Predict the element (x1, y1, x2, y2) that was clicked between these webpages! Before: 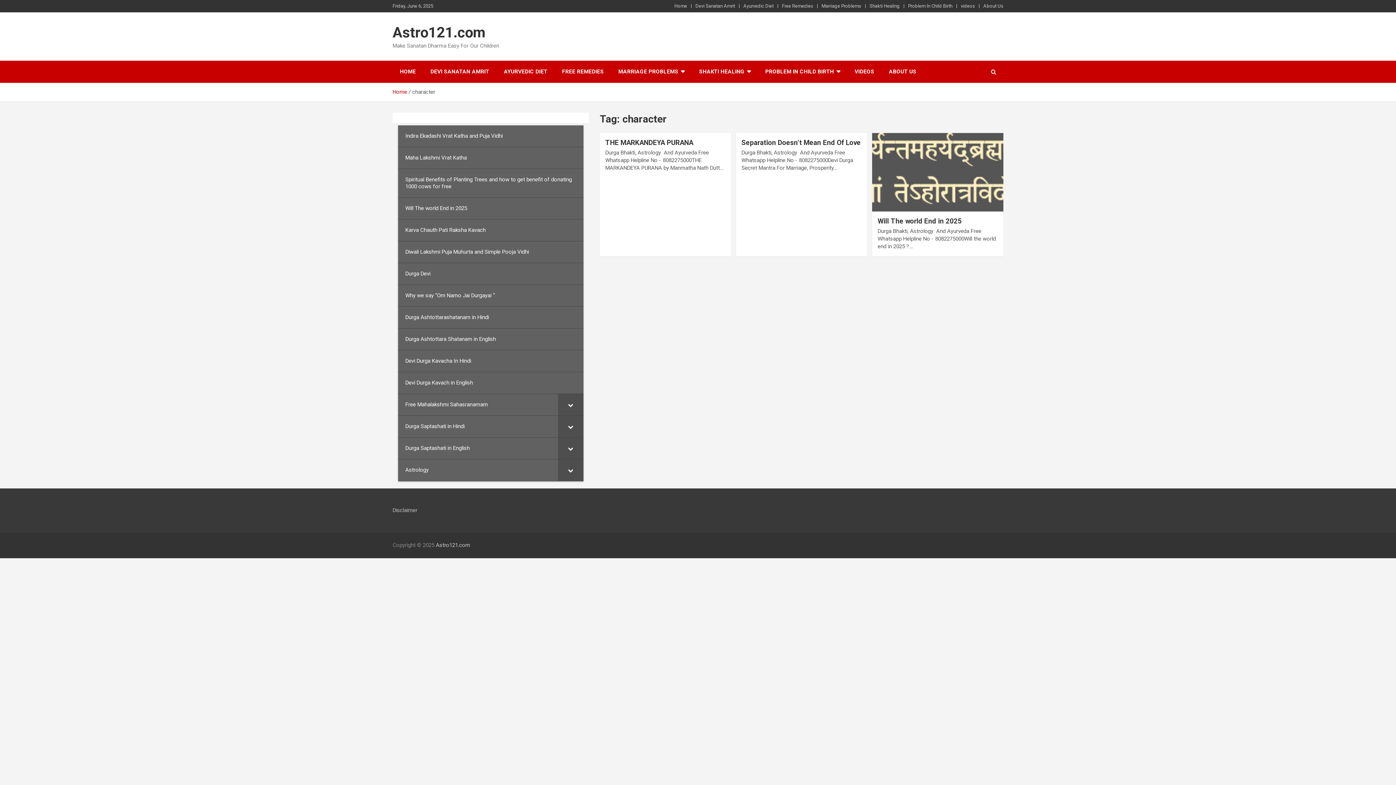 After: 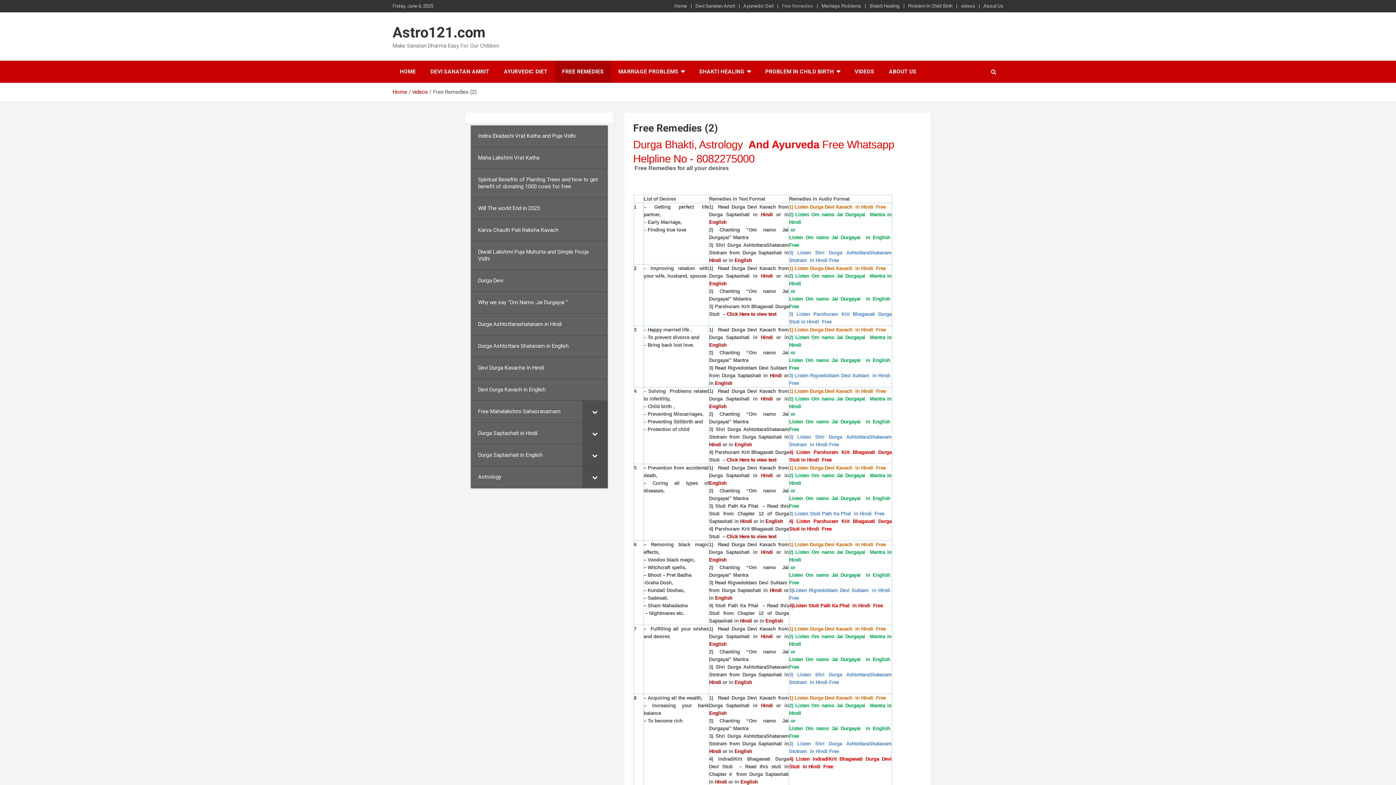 Action: label: Free Remedies bbox: (782, 2, 813, 9)